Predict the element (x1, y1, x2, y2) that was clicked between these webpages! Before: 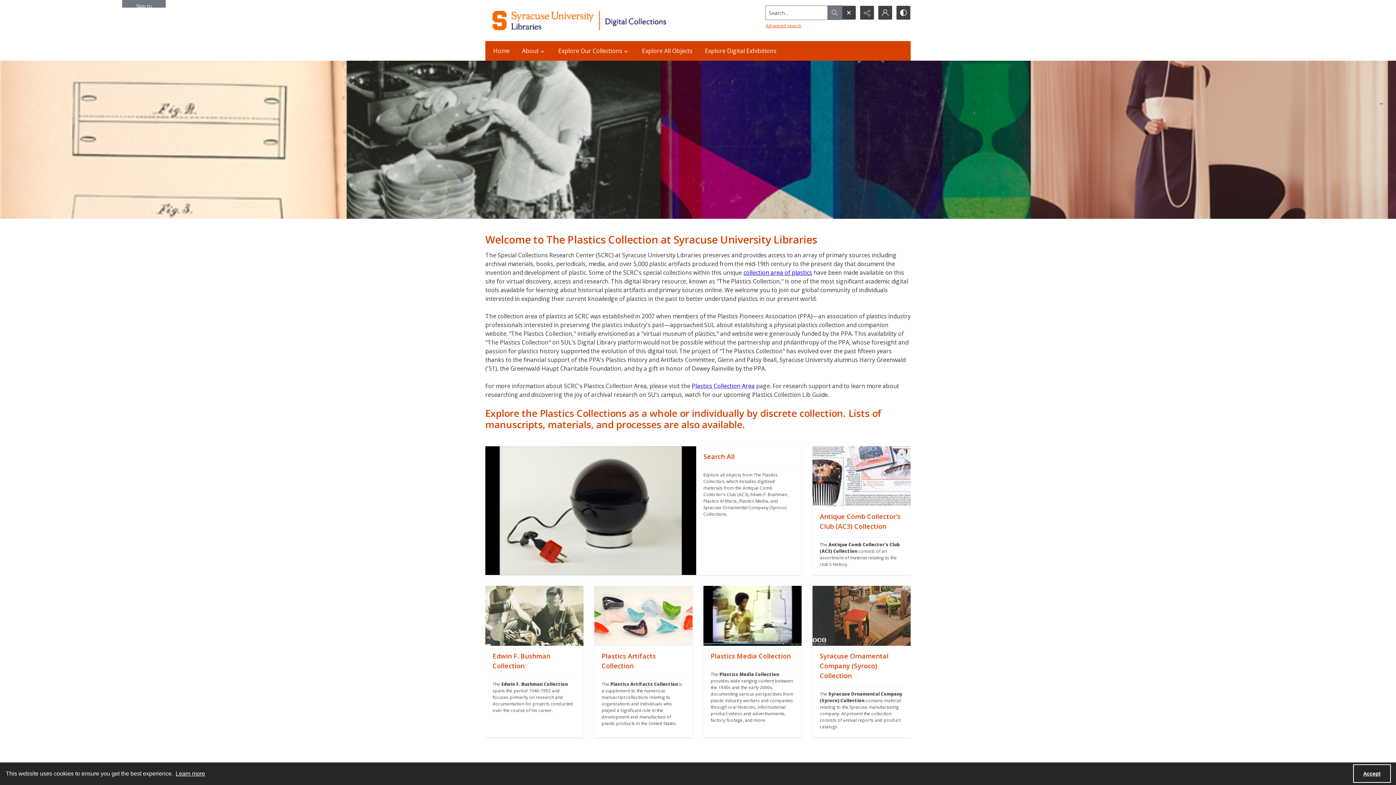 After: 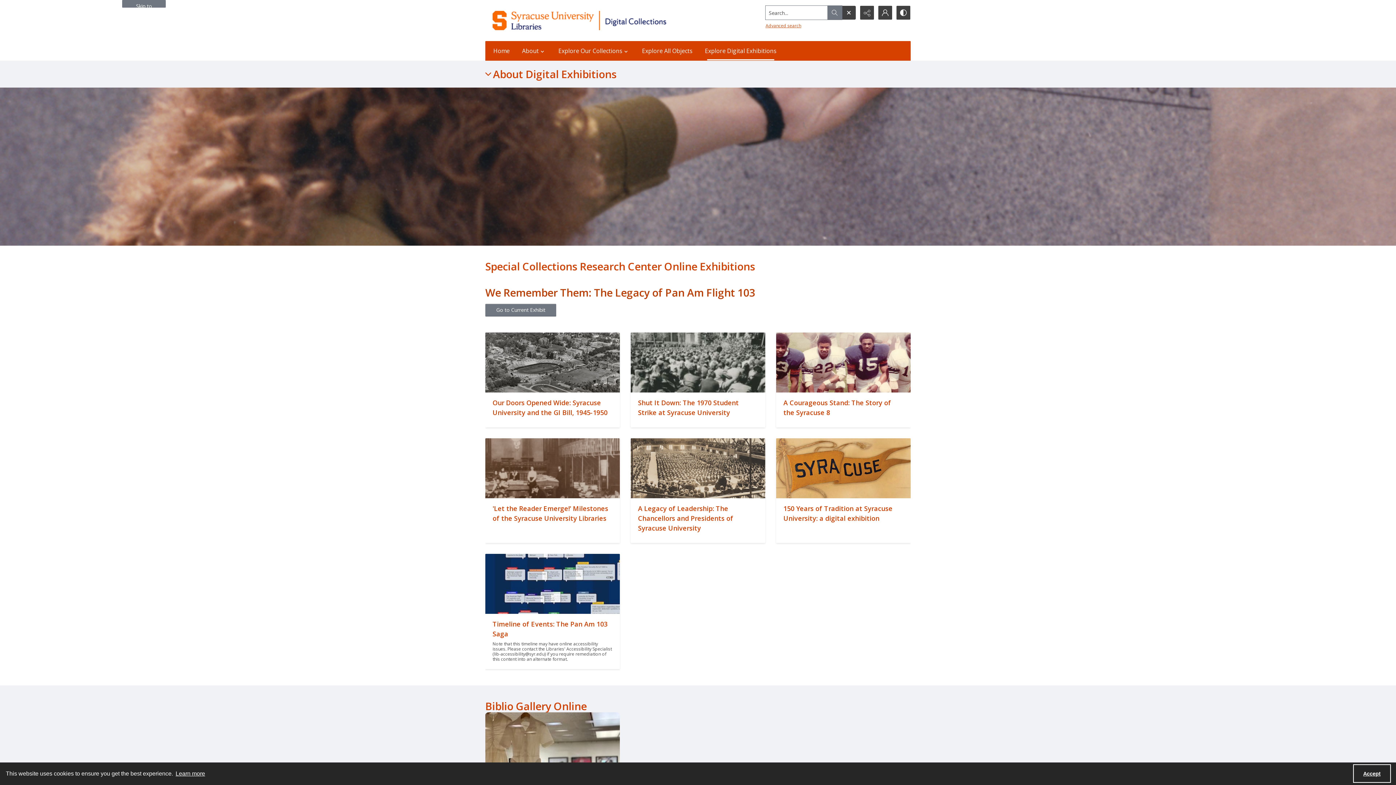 Action: label: Explore Digital Exhibitions bbox: (700, 41, 781, 60)